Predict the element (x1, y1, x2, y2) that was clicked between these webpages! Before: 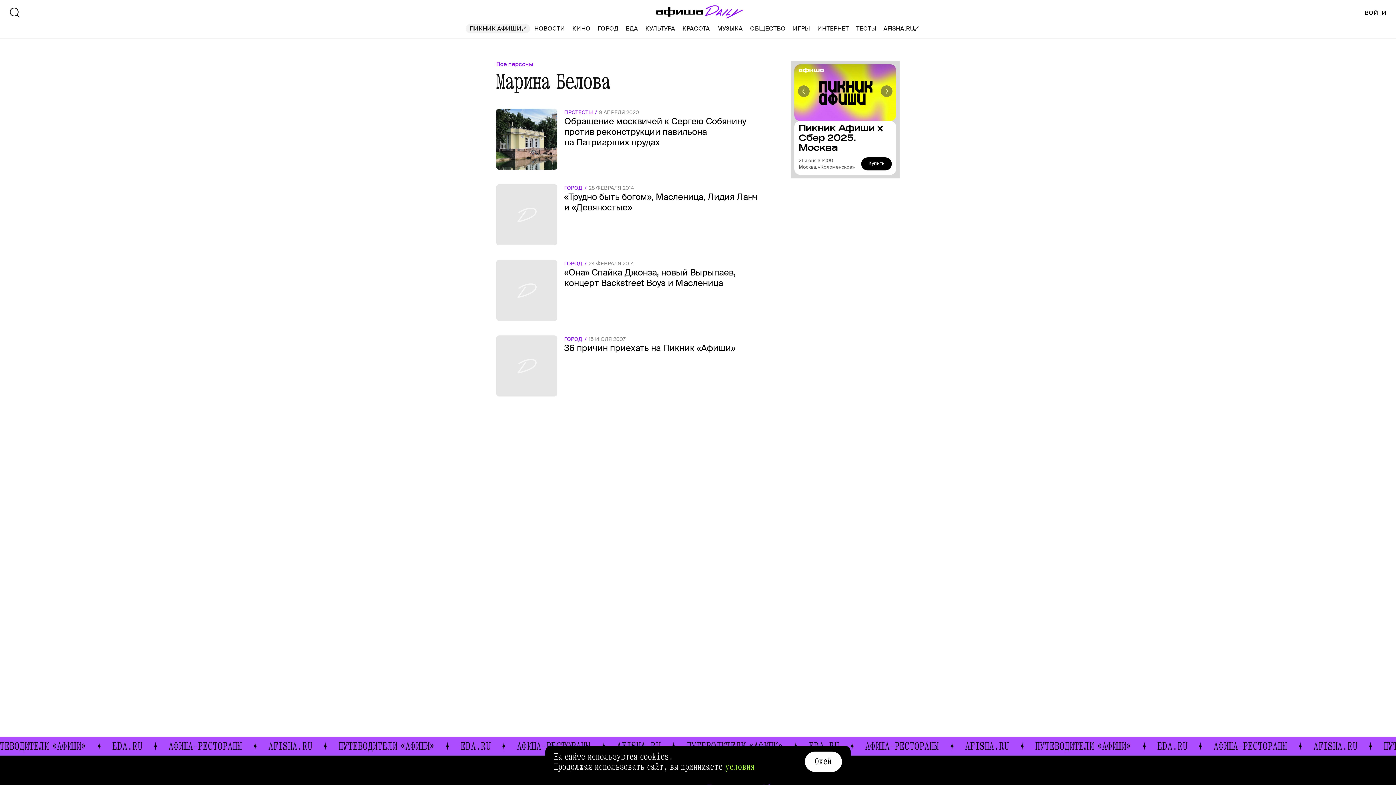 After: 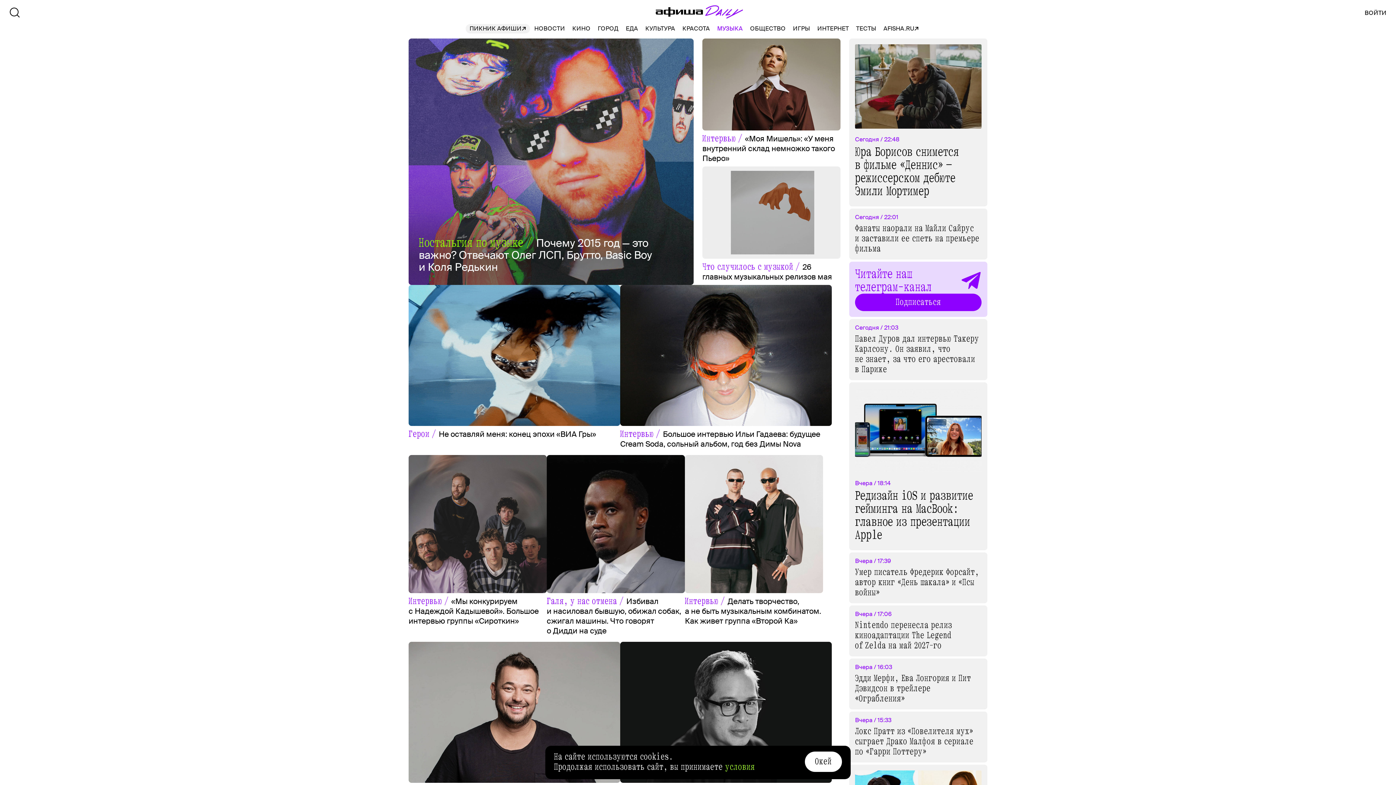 Action: label: МУЗЫКА bbox: (717, 24, 742, 33)